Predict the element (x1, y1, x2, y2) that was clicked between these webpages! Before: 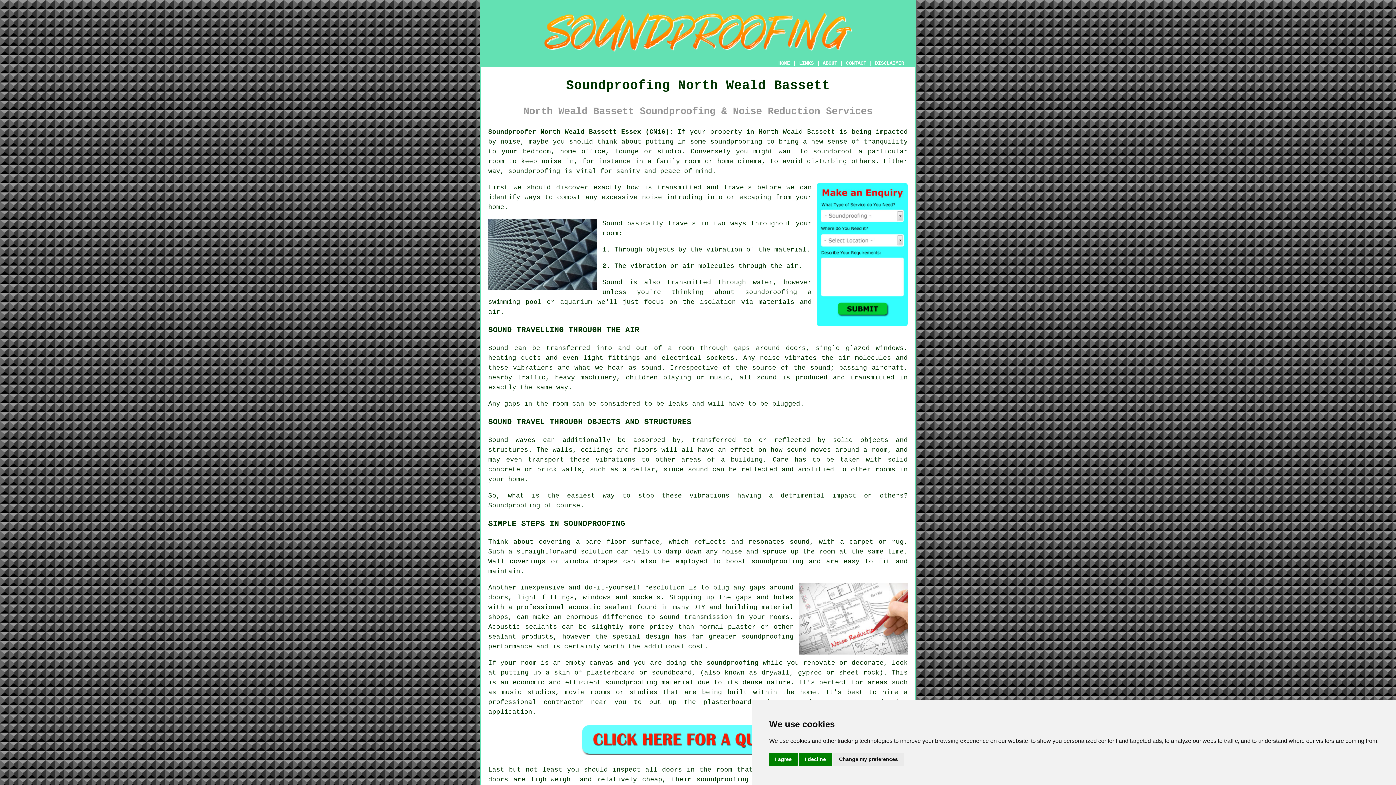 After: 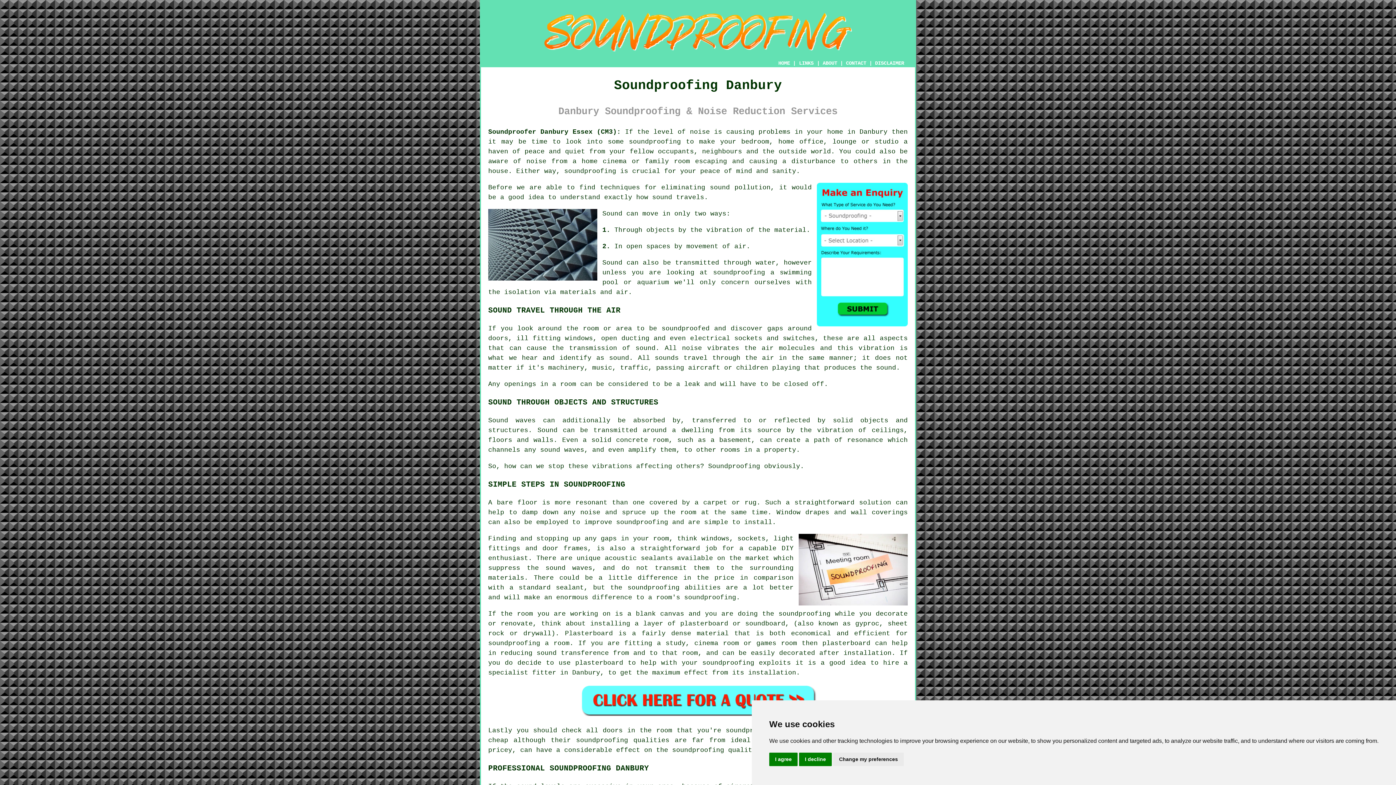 Action: label: soundproofing bbox: (751, 558, 803, 565)